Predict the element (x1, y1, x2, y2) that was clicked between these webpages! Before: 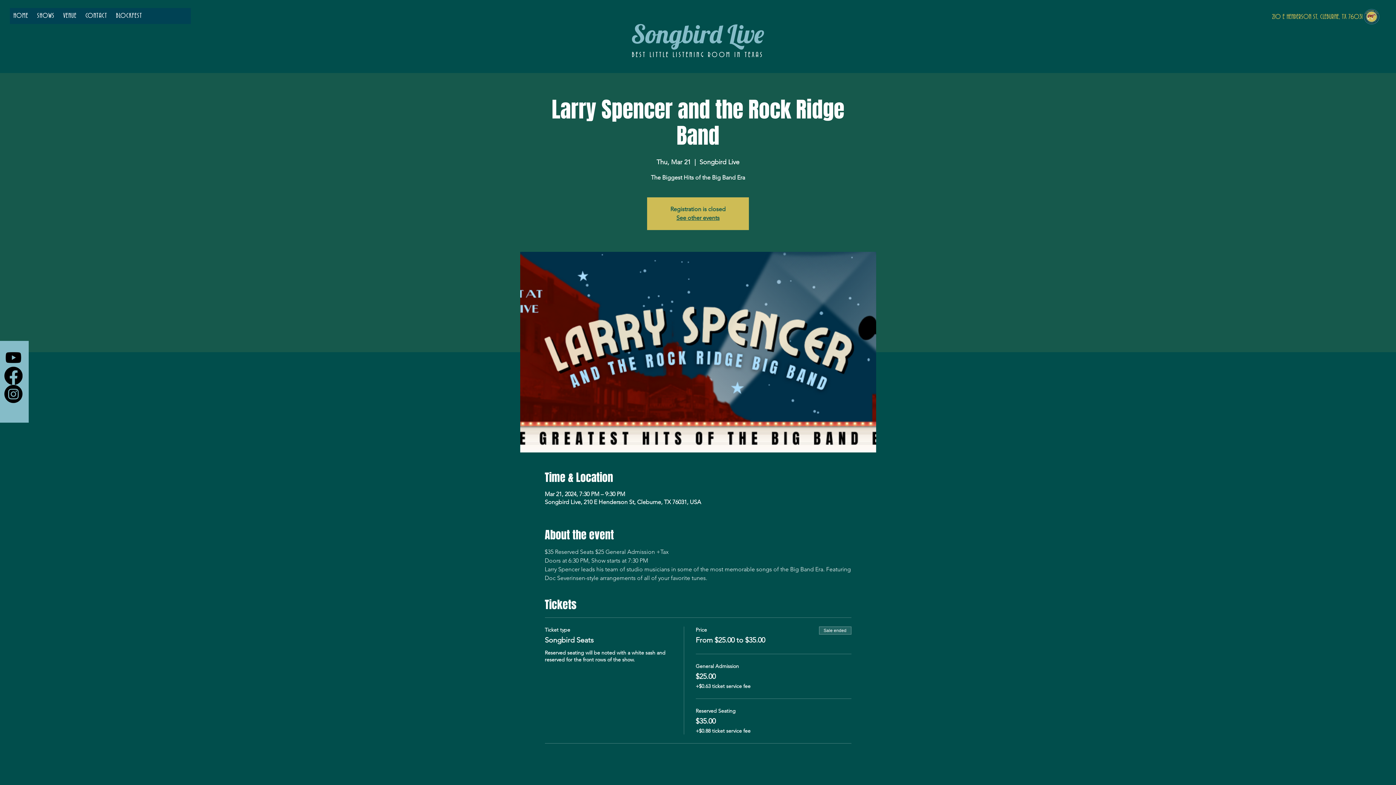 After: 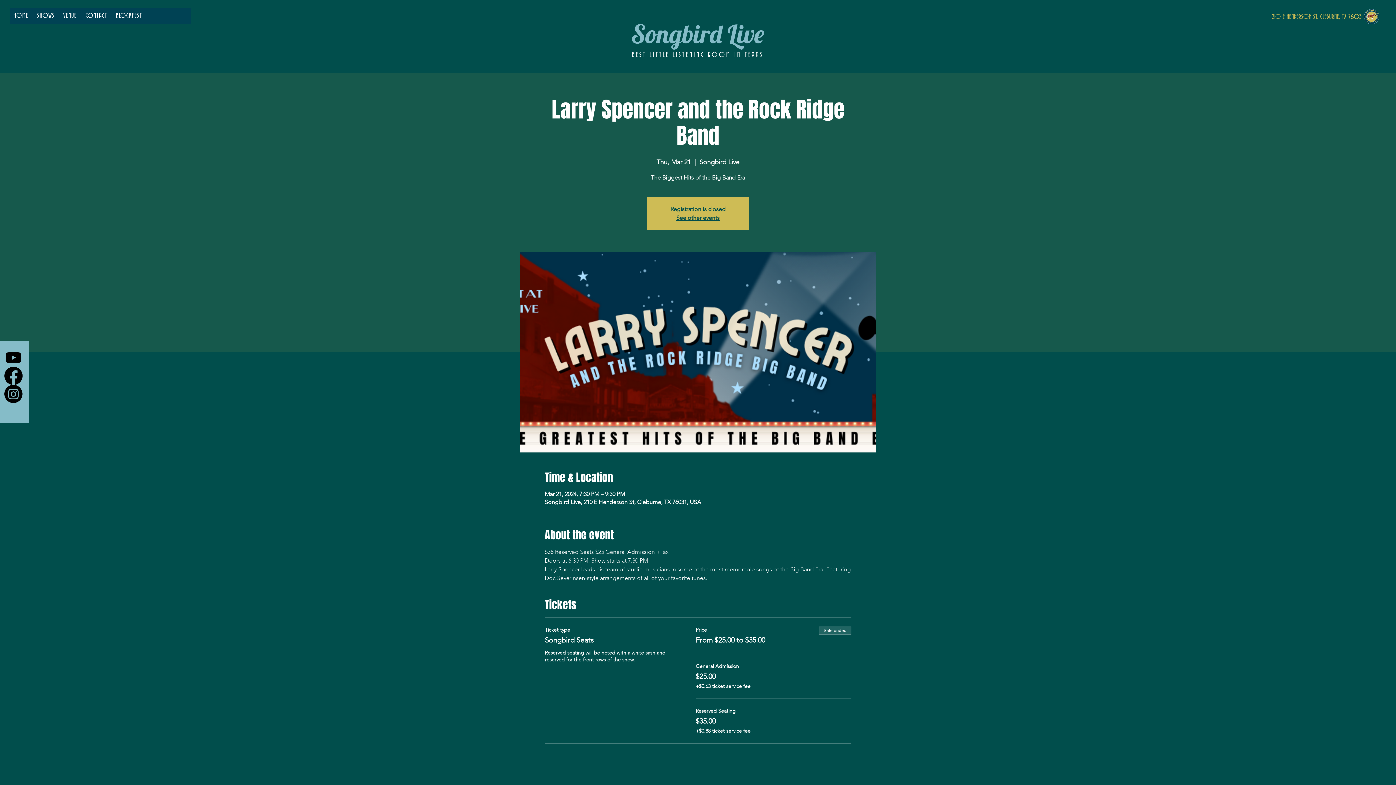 Action: bbox: (4, 384, 22, 403)